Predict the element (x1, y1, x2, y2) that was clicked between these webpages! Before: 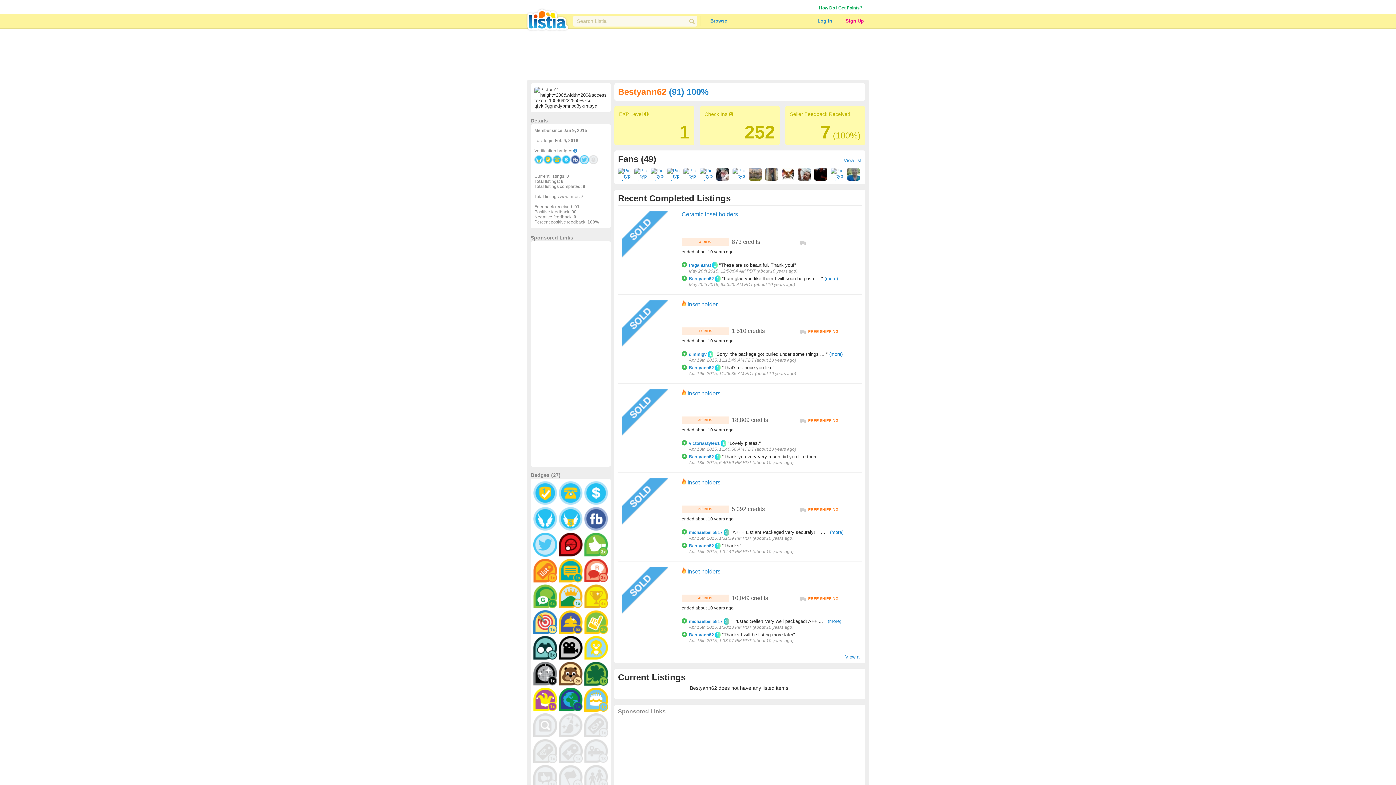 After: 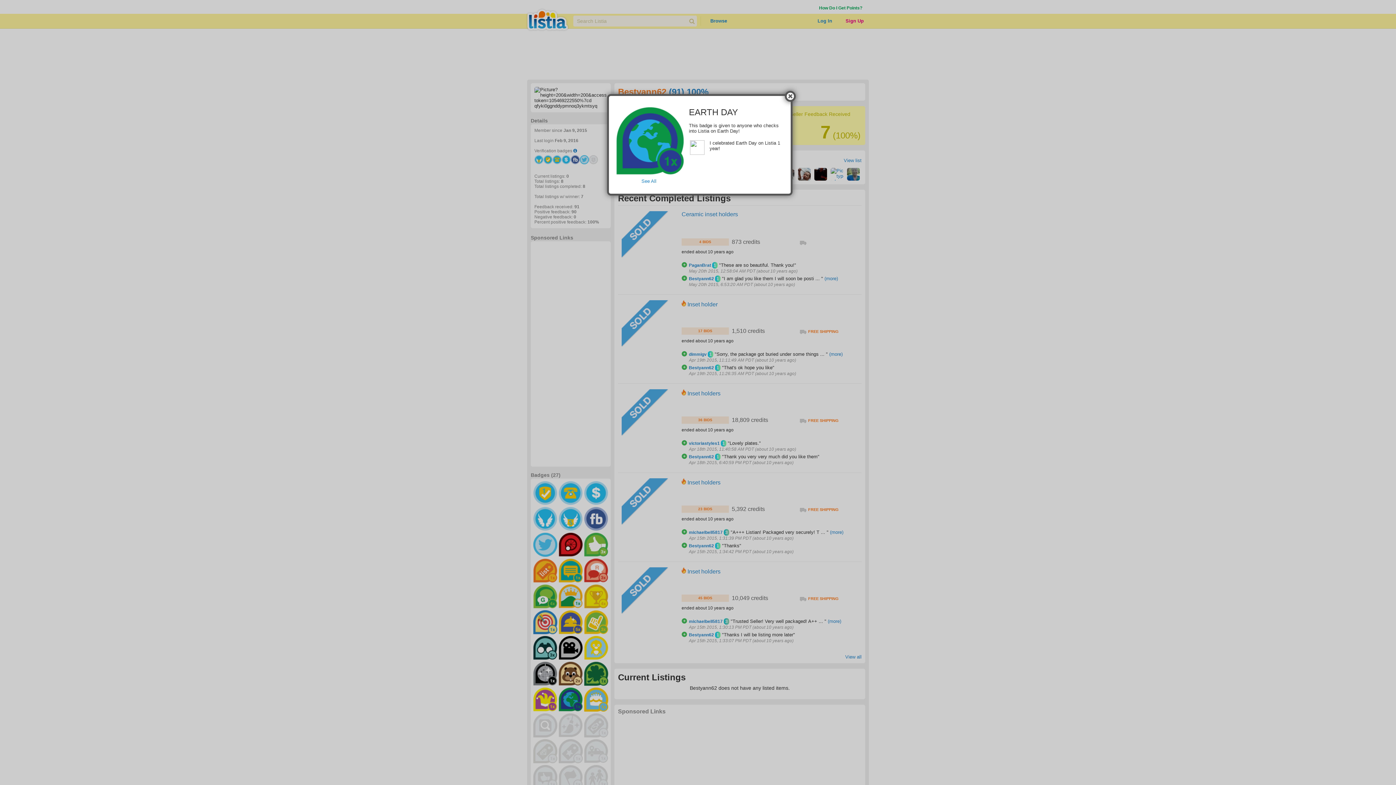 Action: bbox: (558, 687, 583, 712)